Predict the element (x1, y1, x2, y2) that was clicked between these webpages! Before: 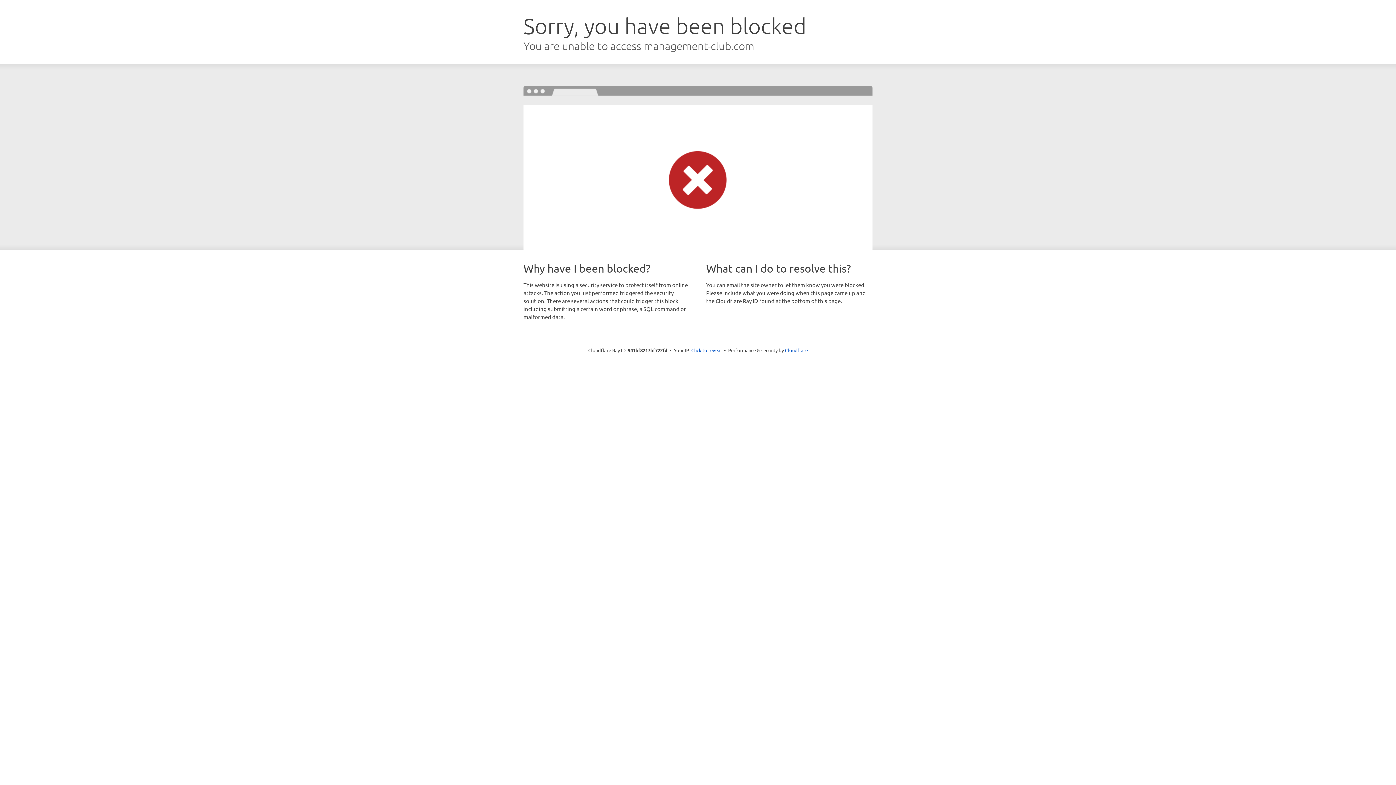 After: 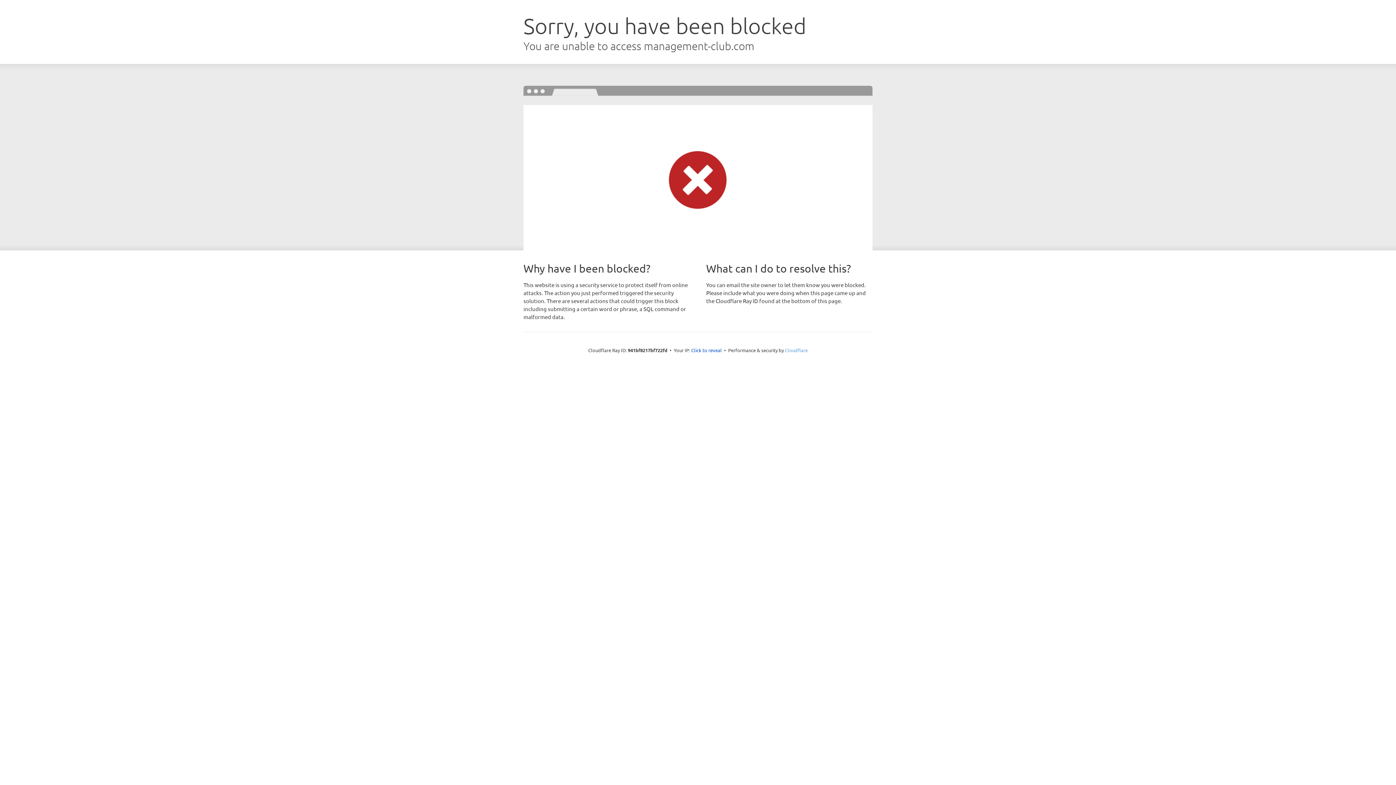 Action: bbox: (785, 347, 808, 353) label: Cloudflare